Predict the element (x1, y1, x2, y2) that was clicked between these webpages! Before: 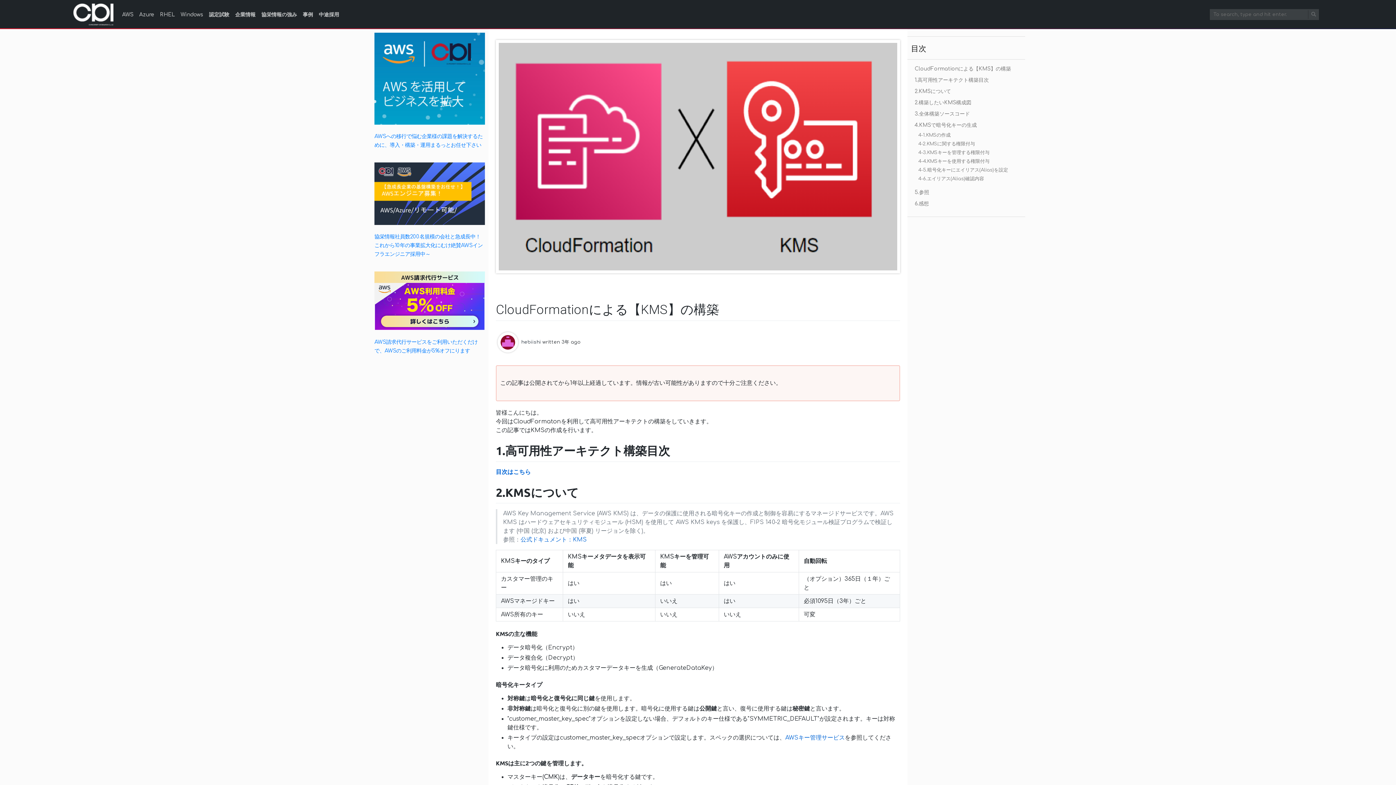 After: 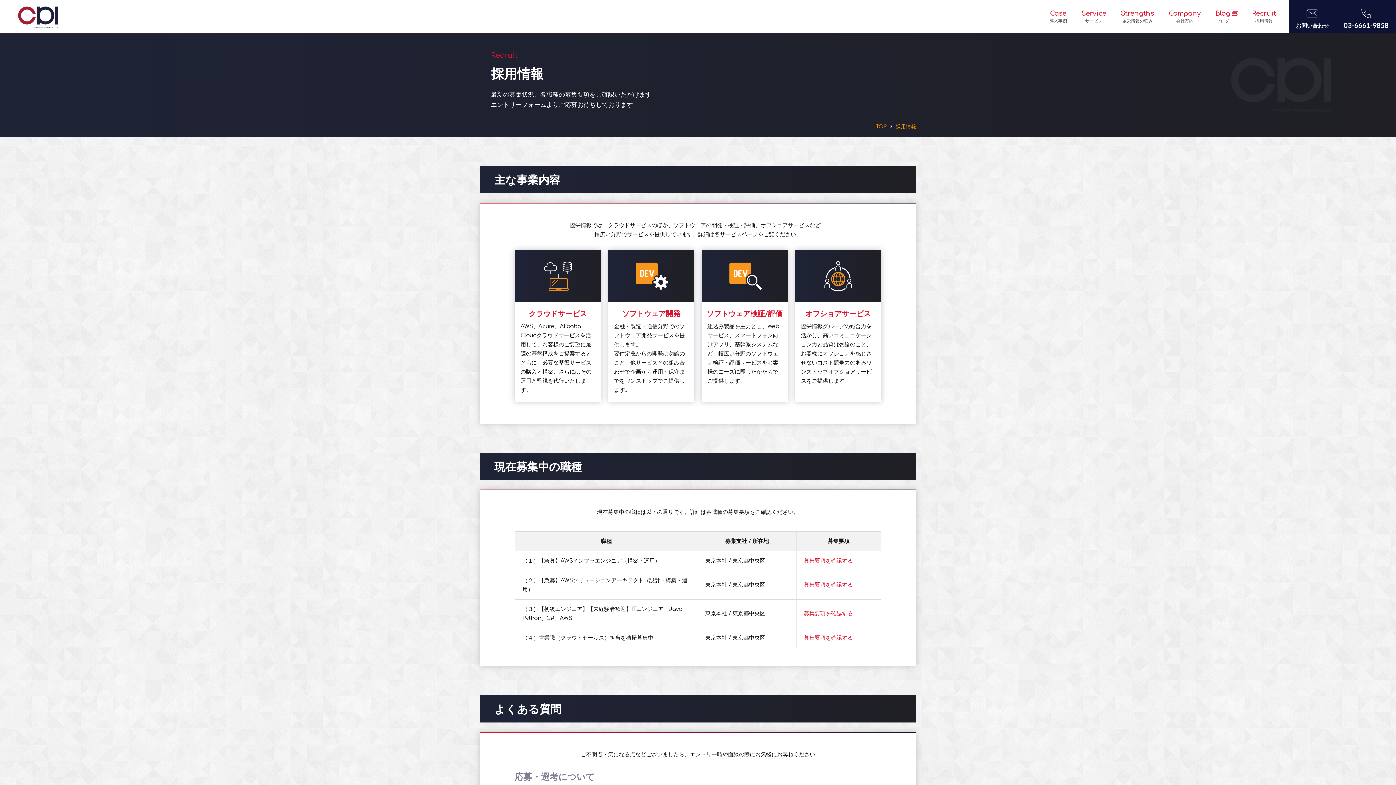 Action: bbox: (374, 190, 485, 196)